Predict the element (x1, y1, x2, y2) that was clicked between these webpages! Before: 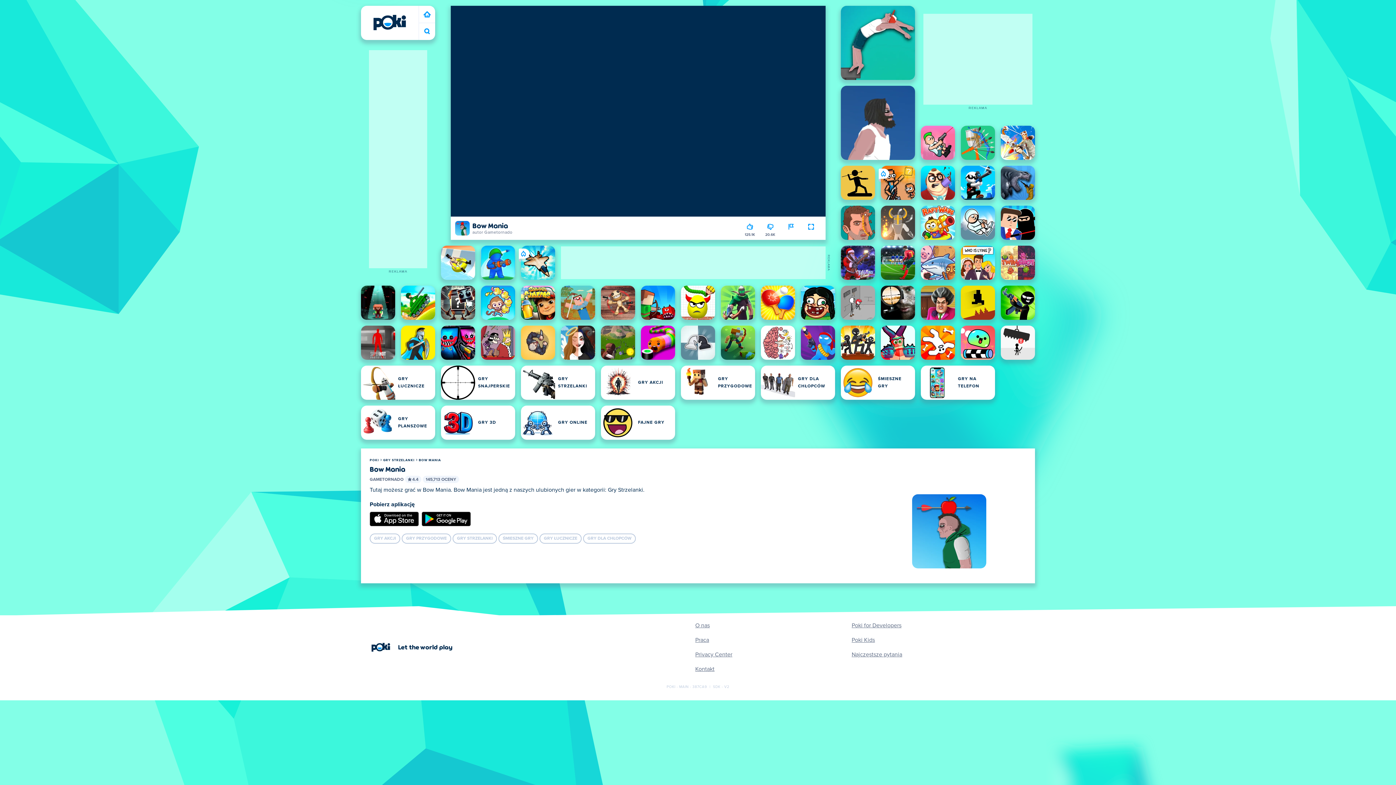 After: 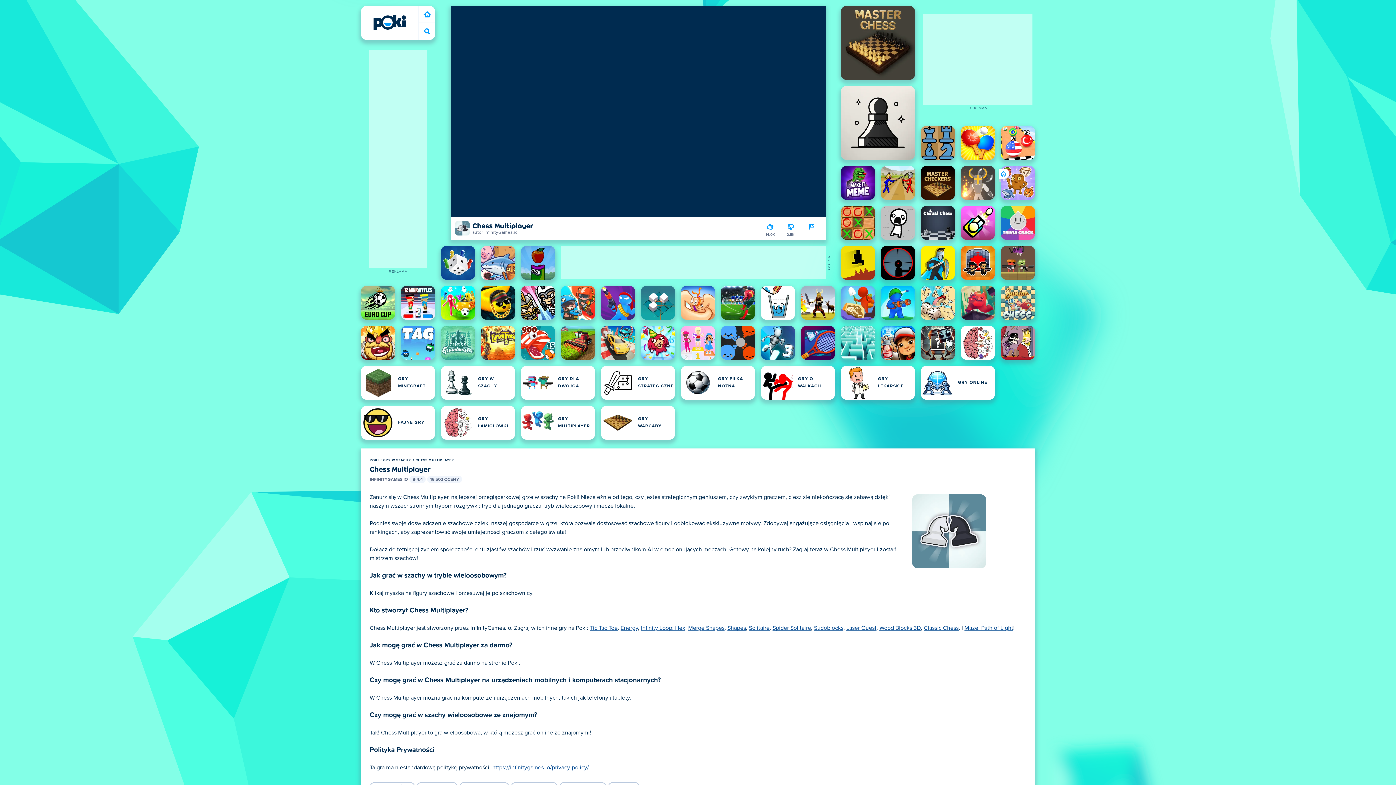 Action: label: Chess Multiplayer bbox: (681, 325, 715, 360)